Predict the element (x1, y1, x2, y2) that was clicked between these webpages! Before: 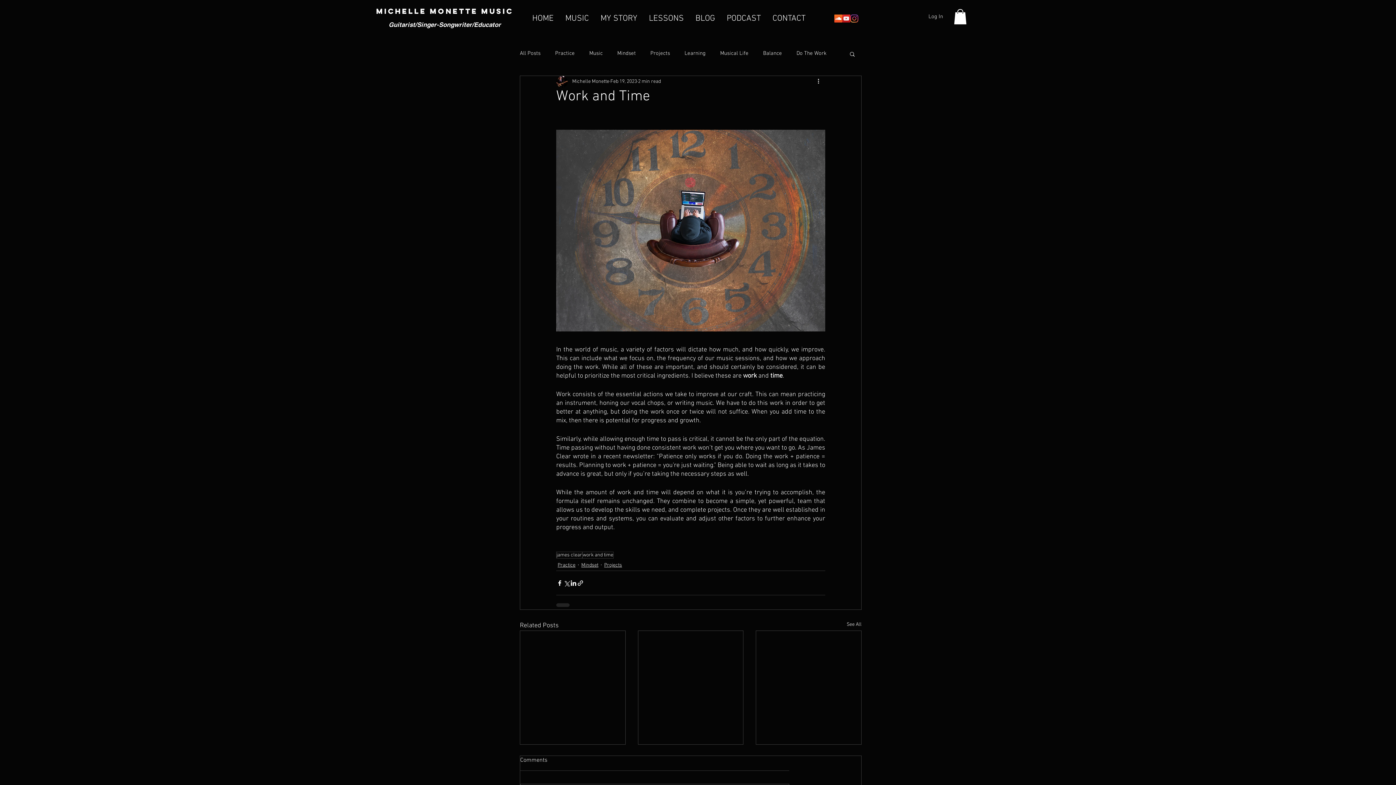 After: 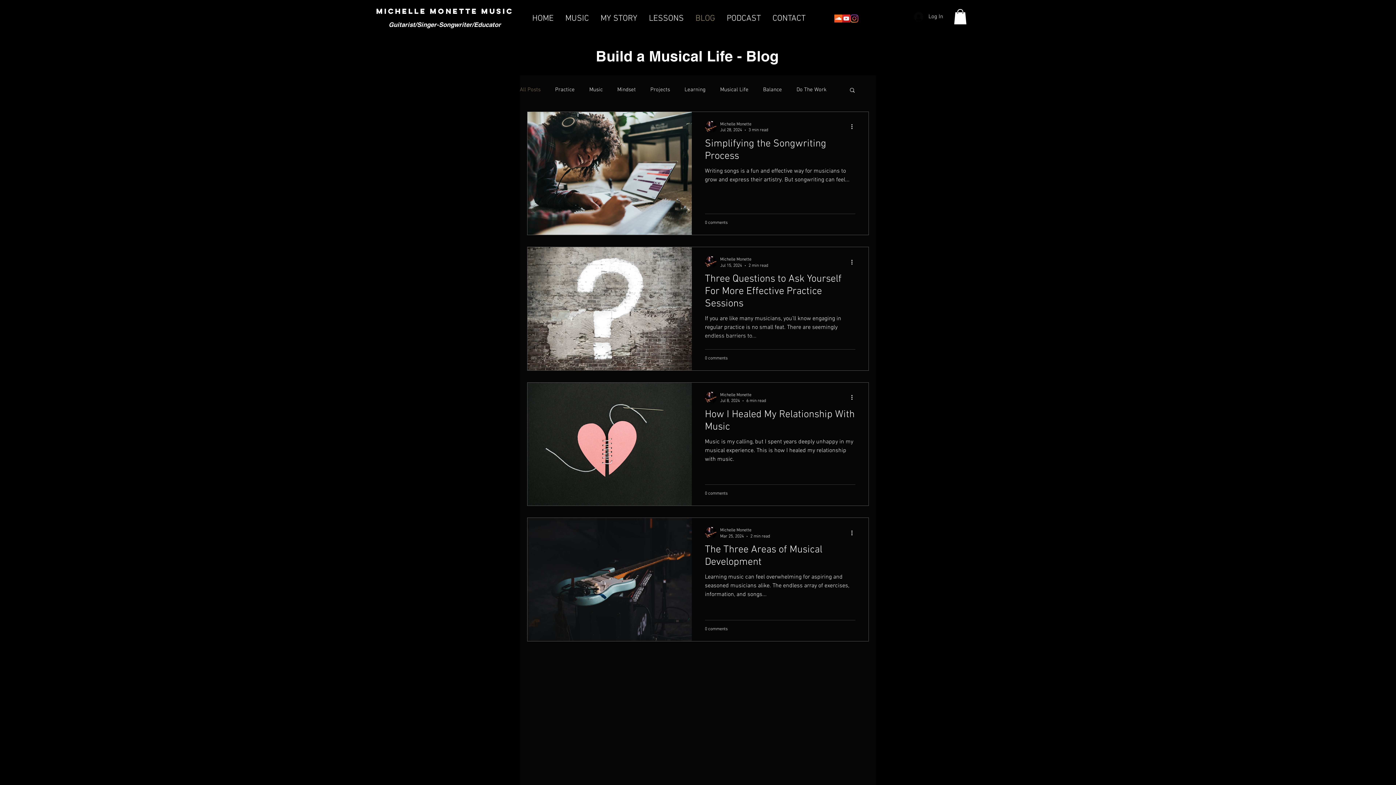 Action: bbox: (689, 12, 721, 24) label: BLOG